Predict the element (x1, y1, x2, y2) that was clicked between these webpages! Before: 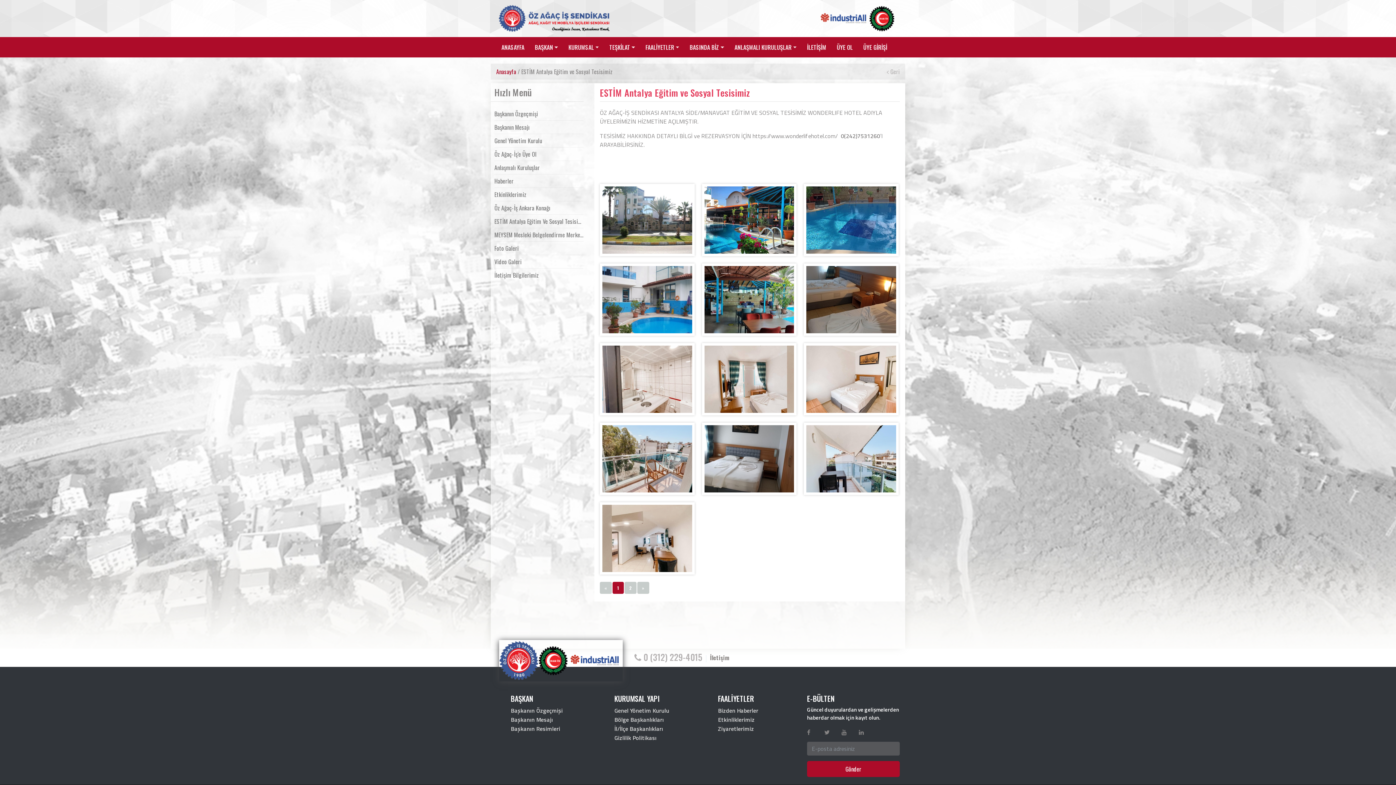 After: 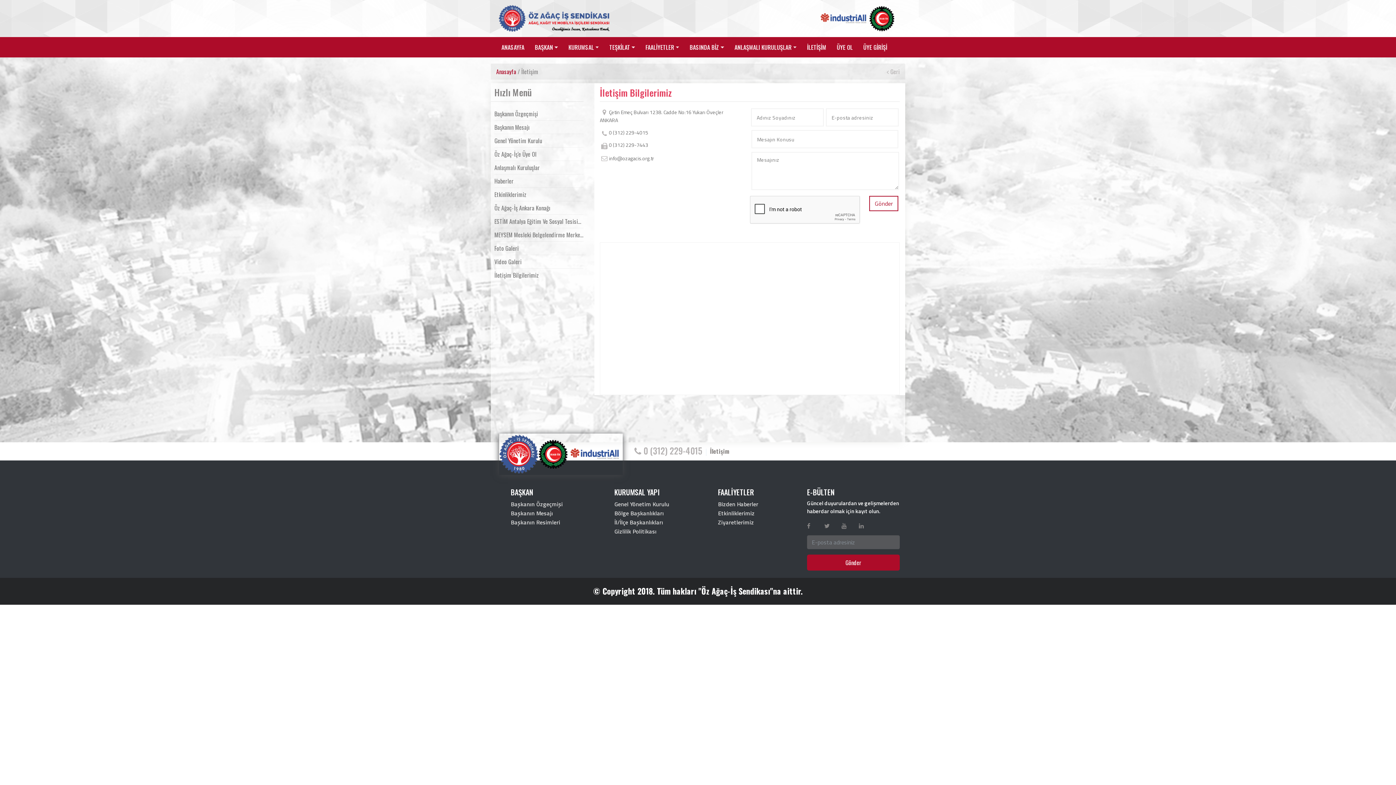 Action: bbox: (702, 652, 729, 662) label: İletişim